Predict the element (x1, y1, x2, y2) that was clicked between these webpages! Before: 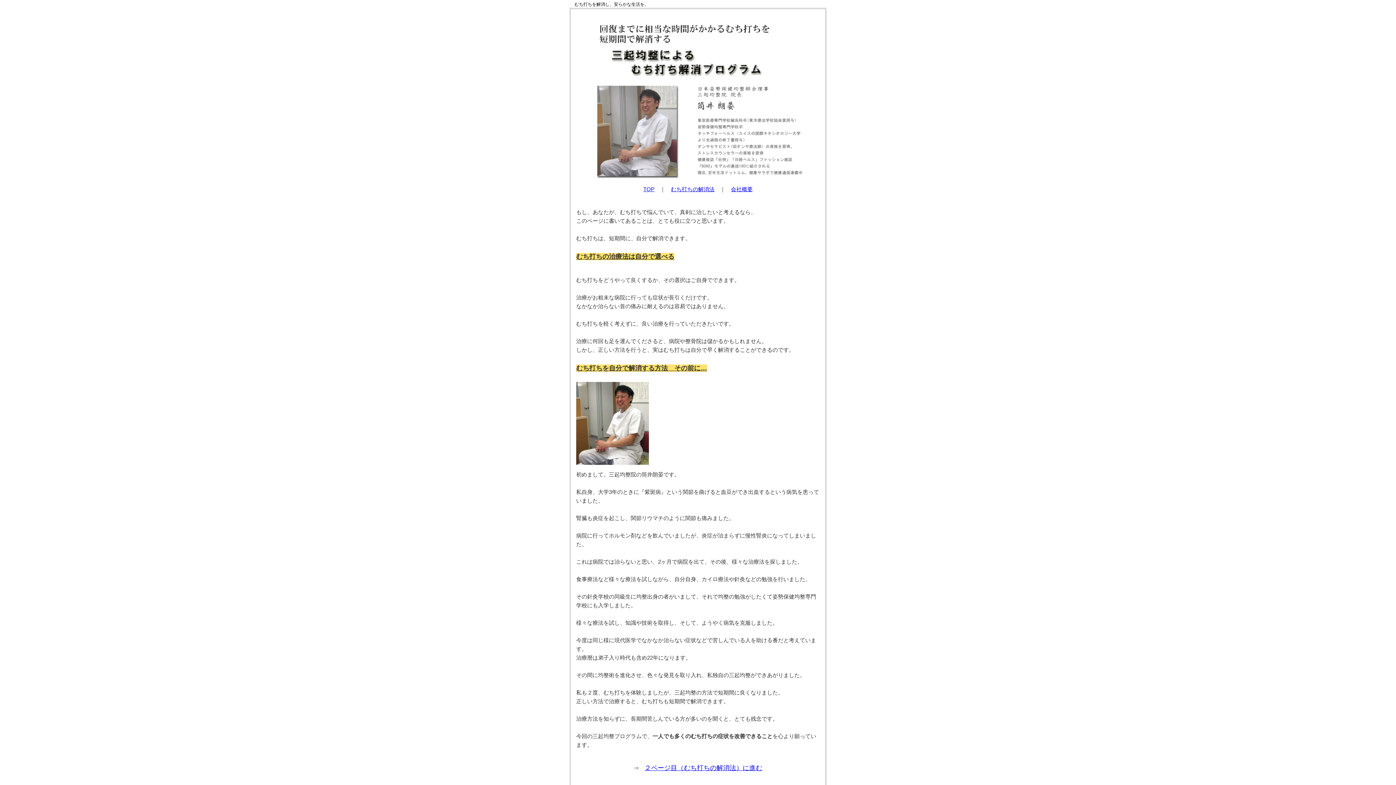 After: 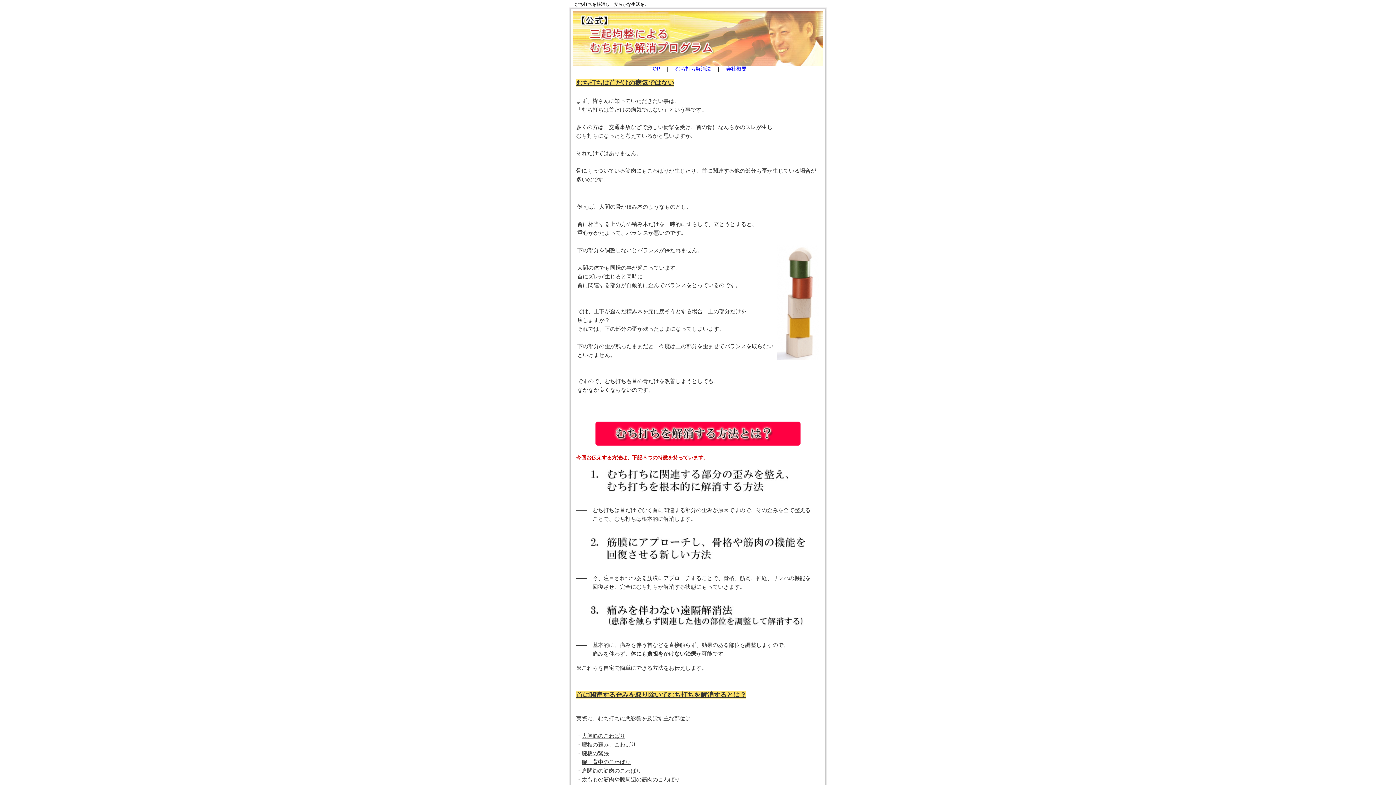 Action: bbox: (644, 765, 762, 771) label: ２ページ目（むち打ちの解消法）に進む